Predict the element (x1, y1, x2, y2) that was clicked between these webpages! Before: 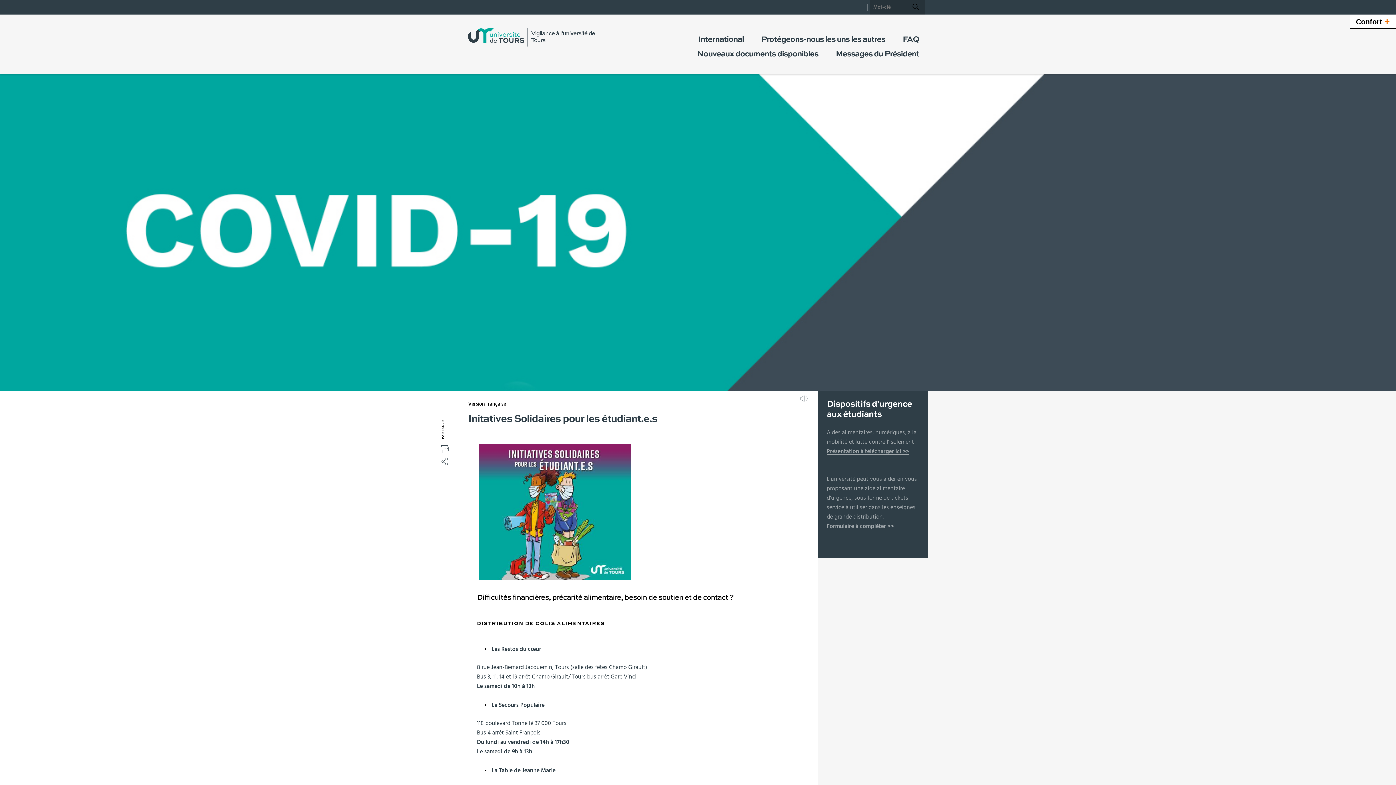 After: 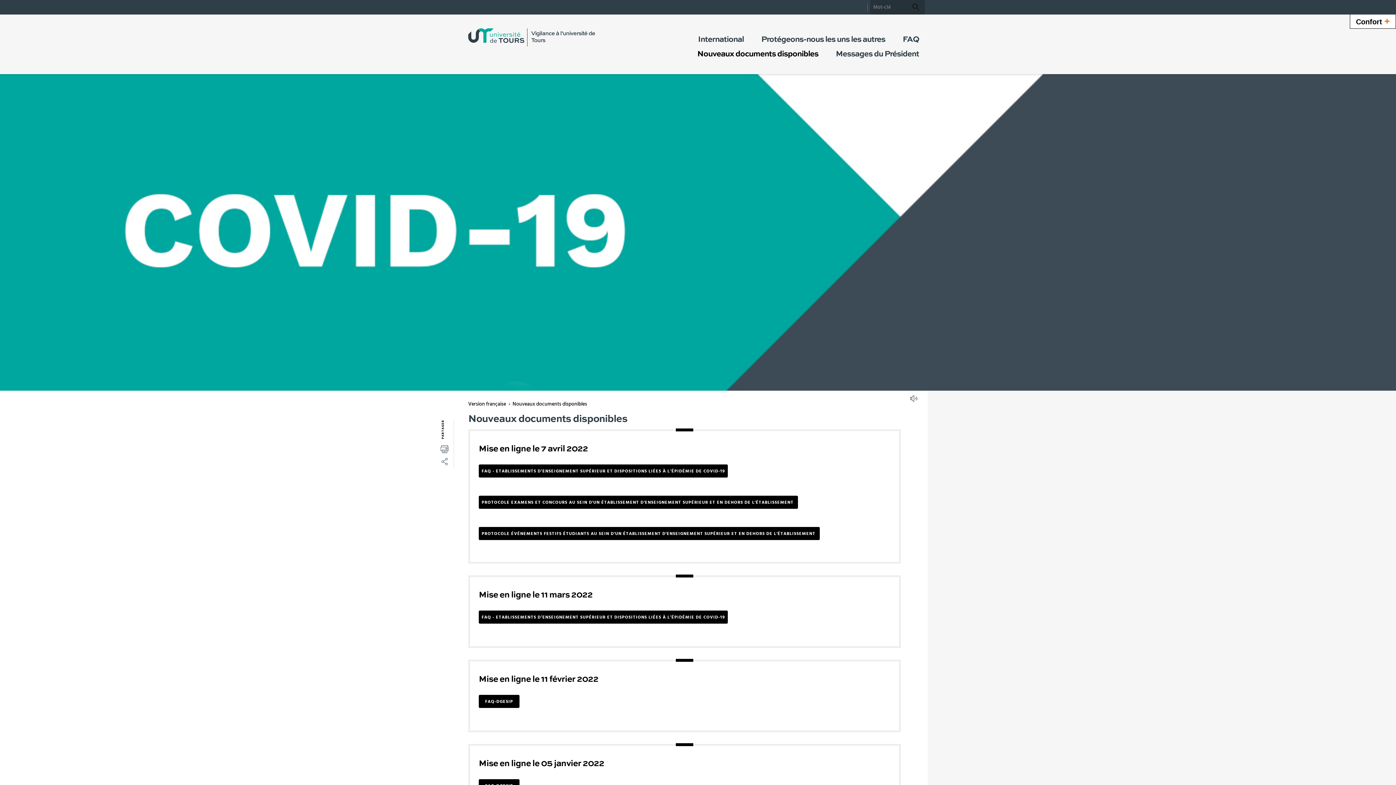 Action: bbox: (688, 46, 827, 61) label: Nouveaux documents disponibles